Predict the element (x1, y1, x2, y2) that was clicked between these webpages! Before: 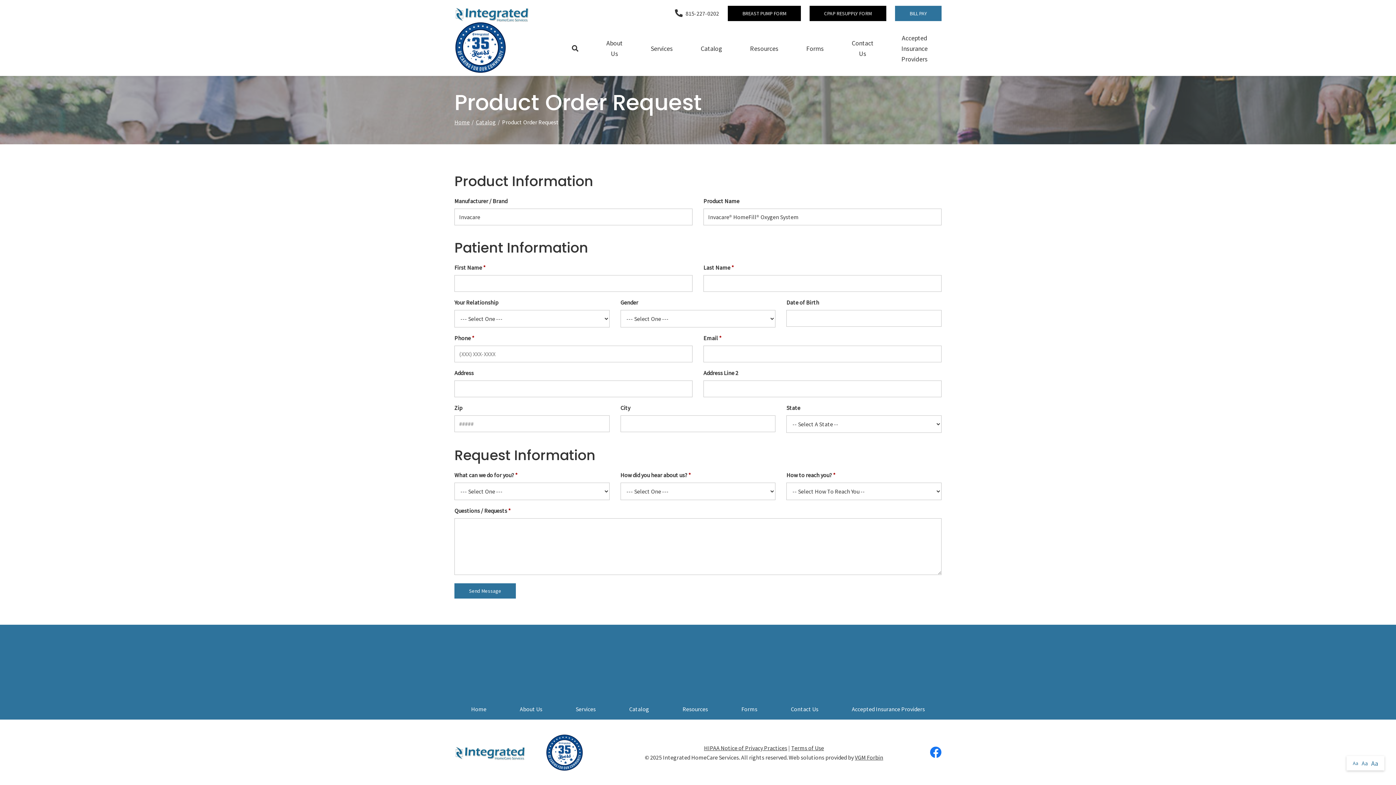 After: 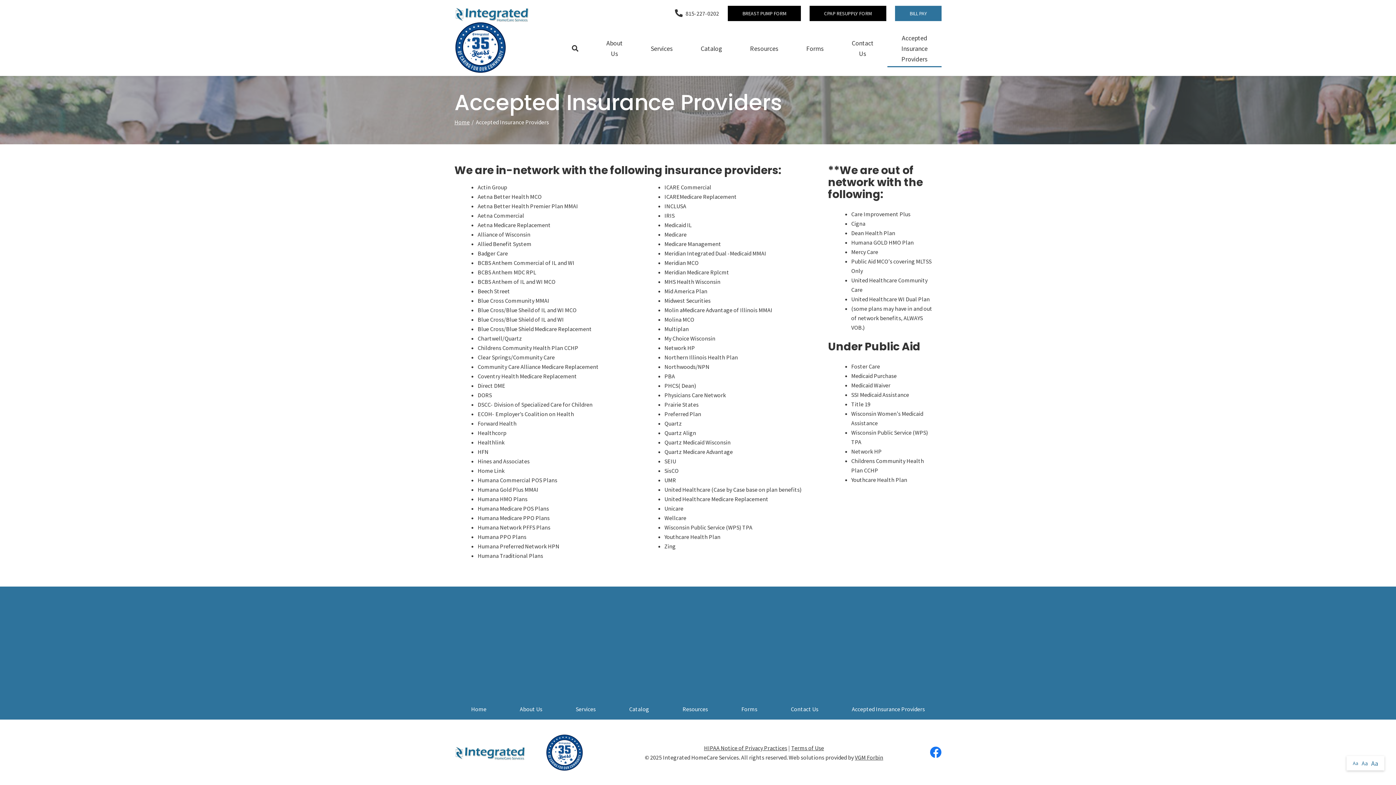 Action: bbox: (852, 705, 925, 713) label: Accepted Insurance Providers